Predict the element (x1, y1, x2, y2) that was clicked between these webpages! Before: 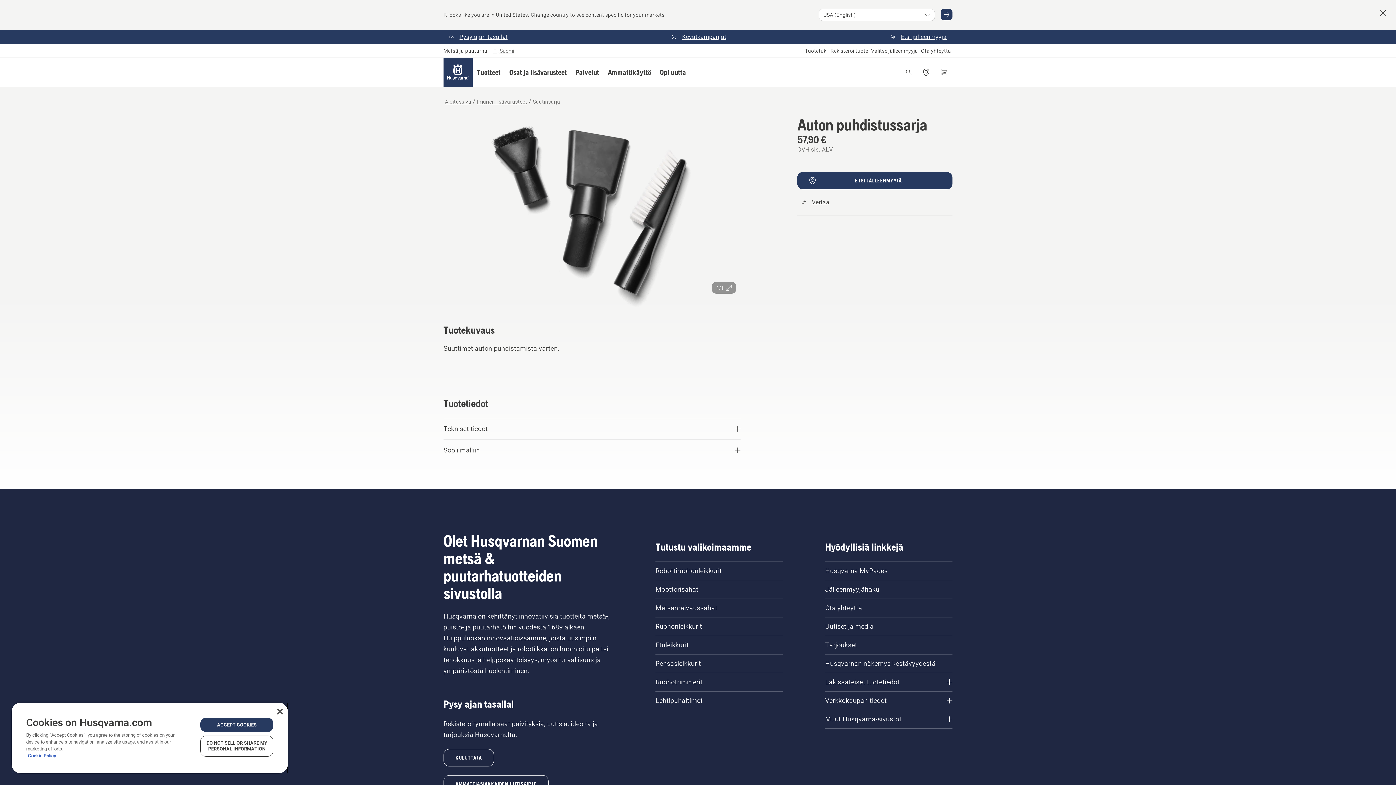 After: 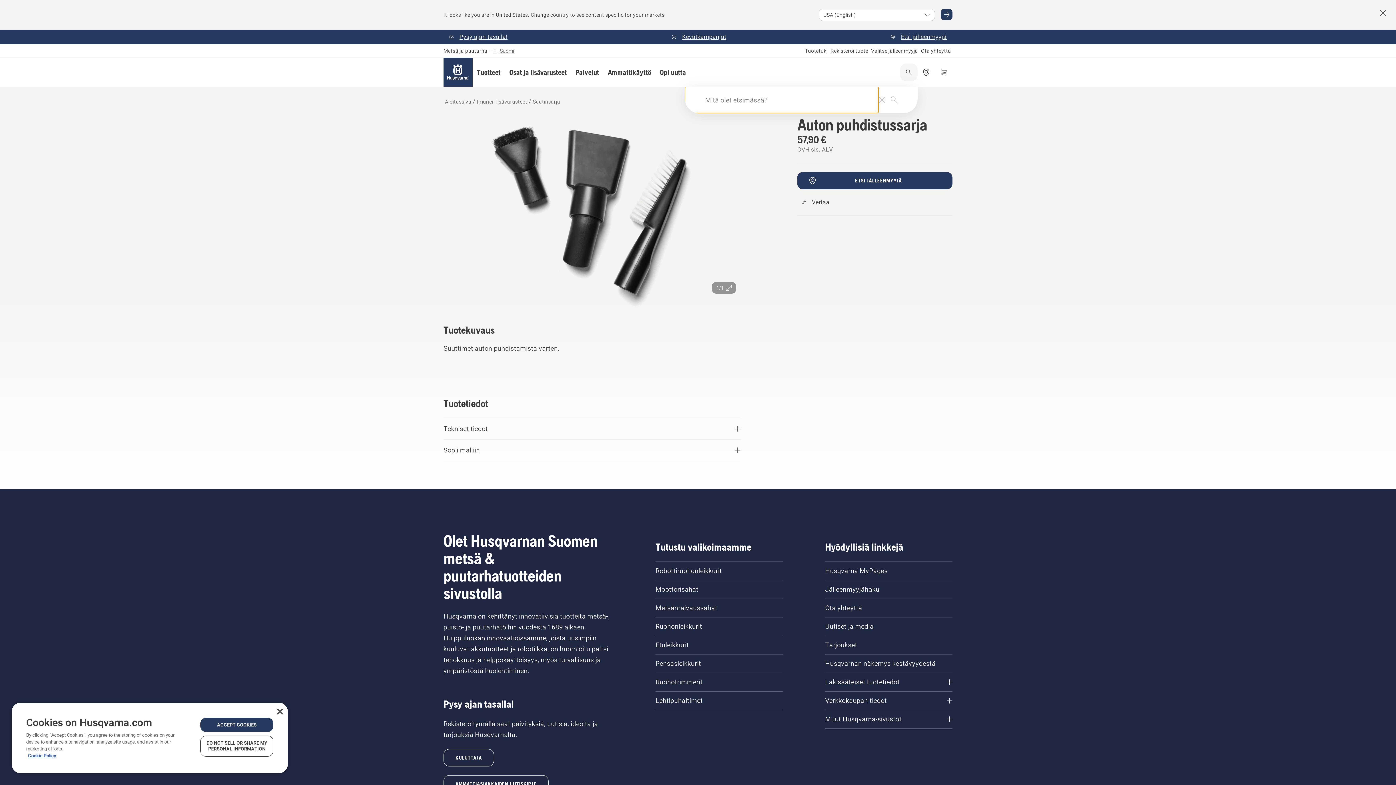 Action: bbox: (900, 63, 917, 81) label: Open search